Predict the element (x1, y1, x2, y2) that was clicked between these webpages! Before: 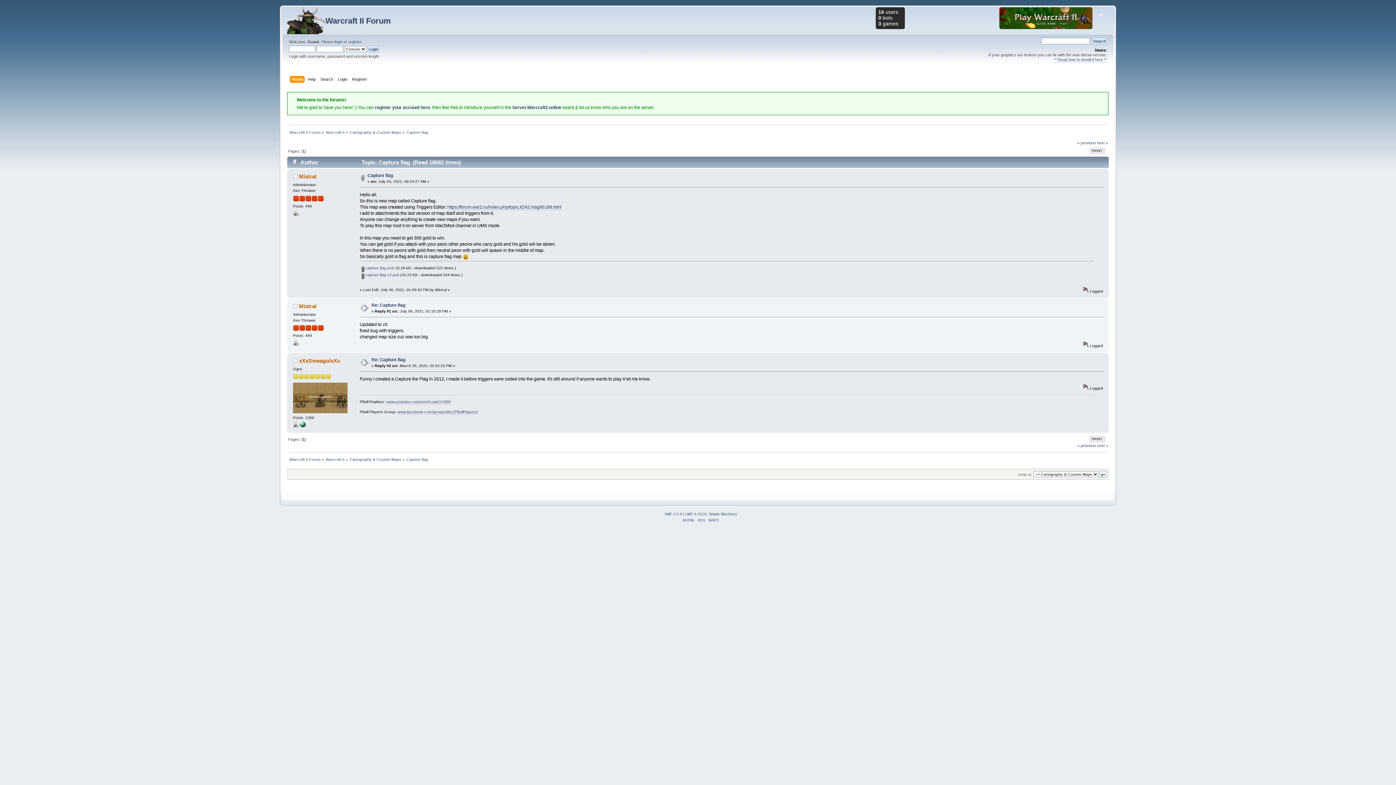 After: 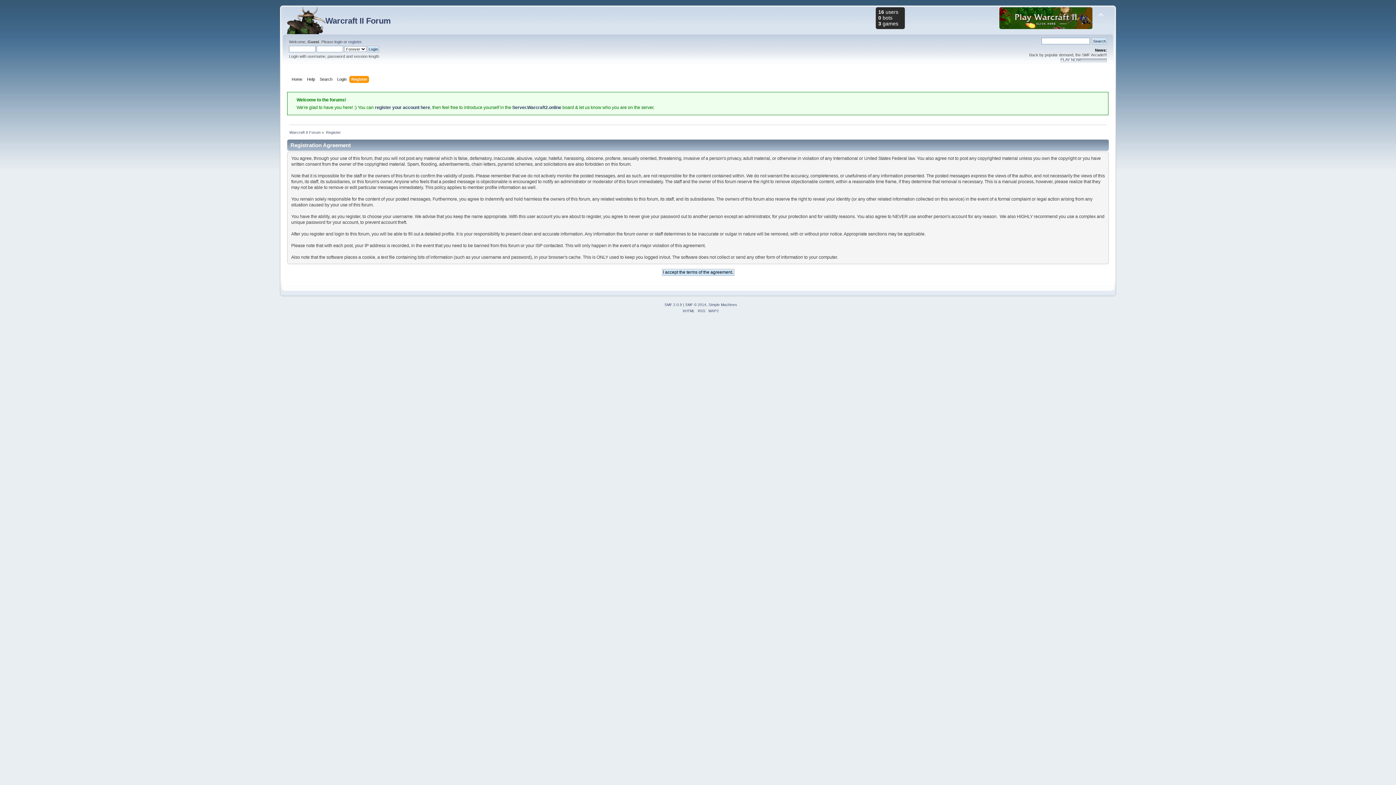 Action: label: register bbox: (348, 39, 361, 44)